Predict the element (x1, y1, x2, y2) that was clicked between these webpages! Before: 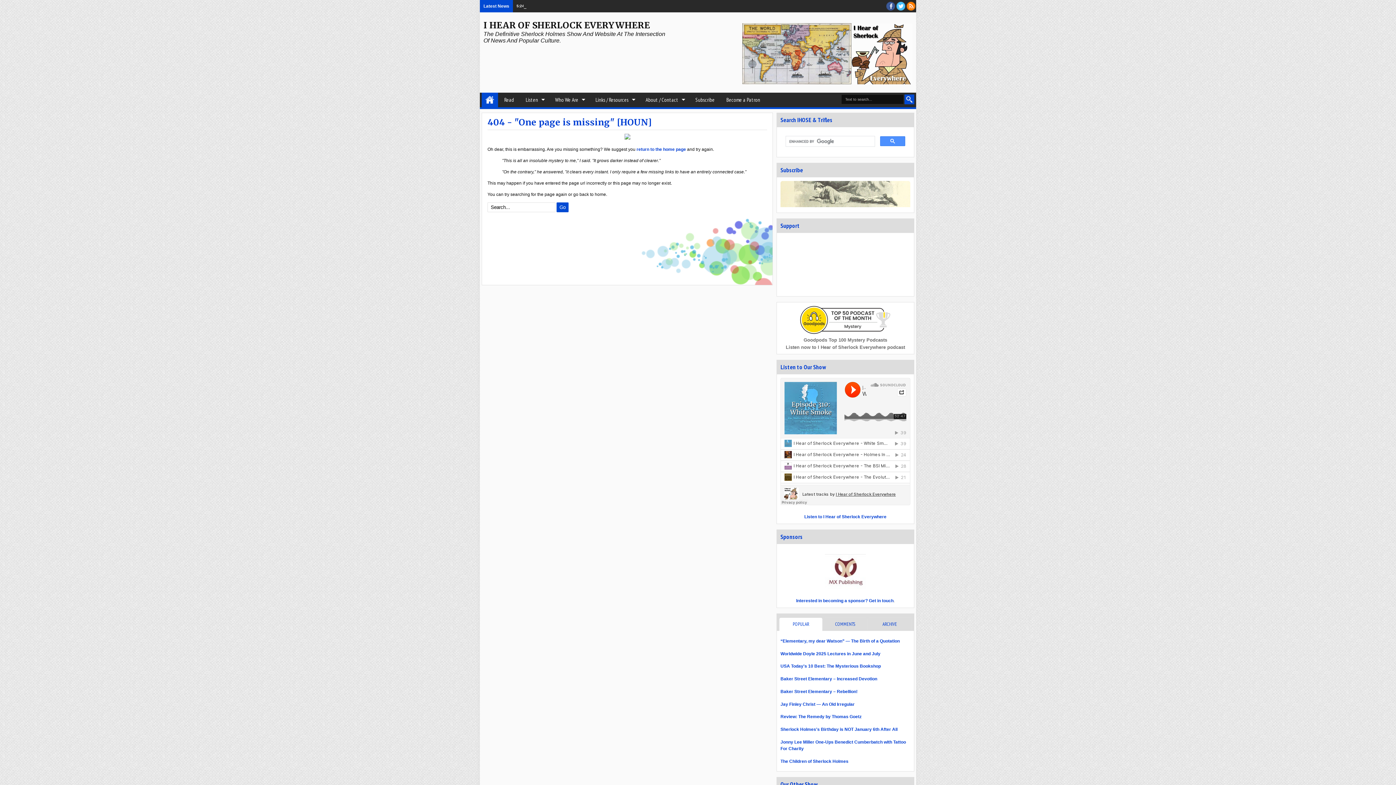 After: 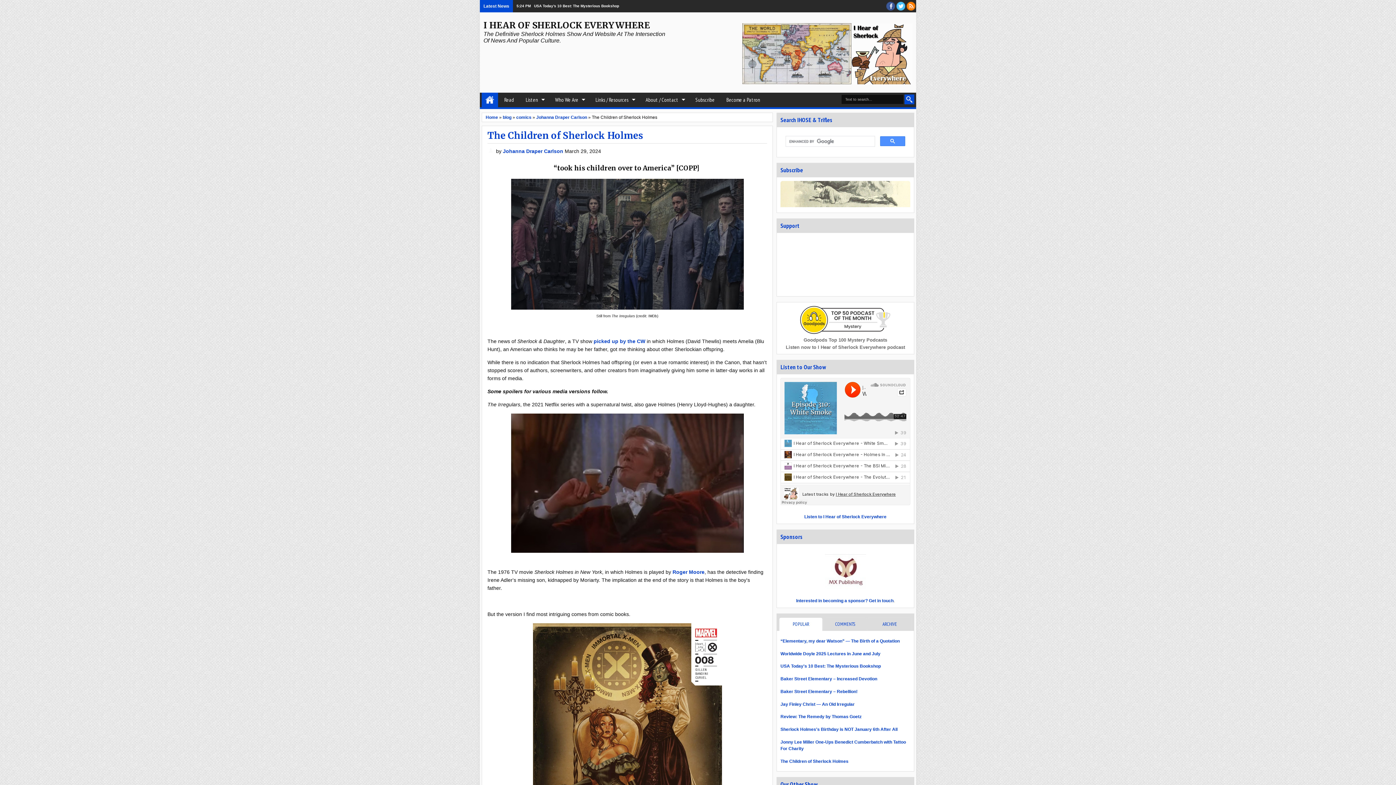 Action: label: The Children of Sherlock Holmes bbox: (780, 759, 848, 764)